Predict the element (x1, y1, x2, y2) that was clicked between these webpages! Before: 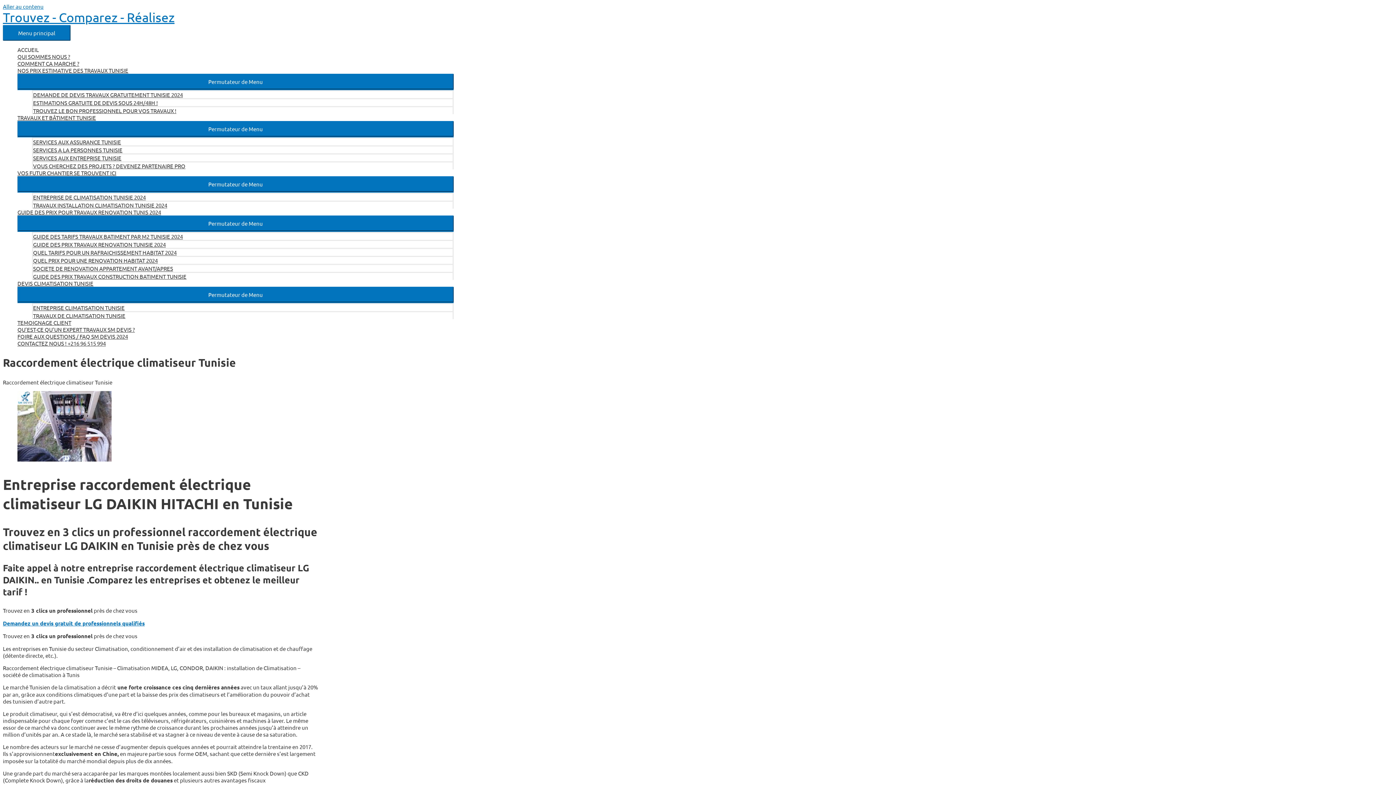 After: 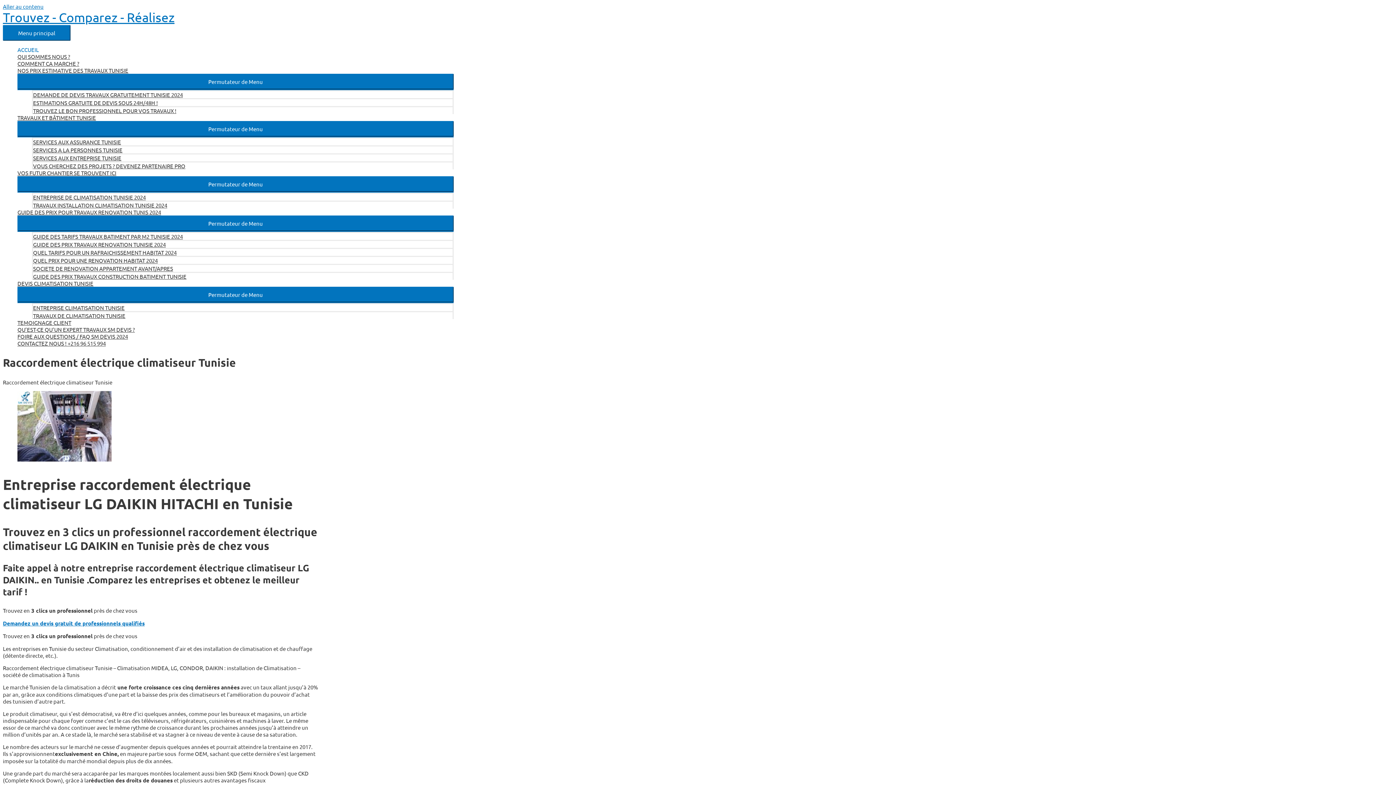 Action: bbox: (17, 46, 453, 53) label: ACCUEIL